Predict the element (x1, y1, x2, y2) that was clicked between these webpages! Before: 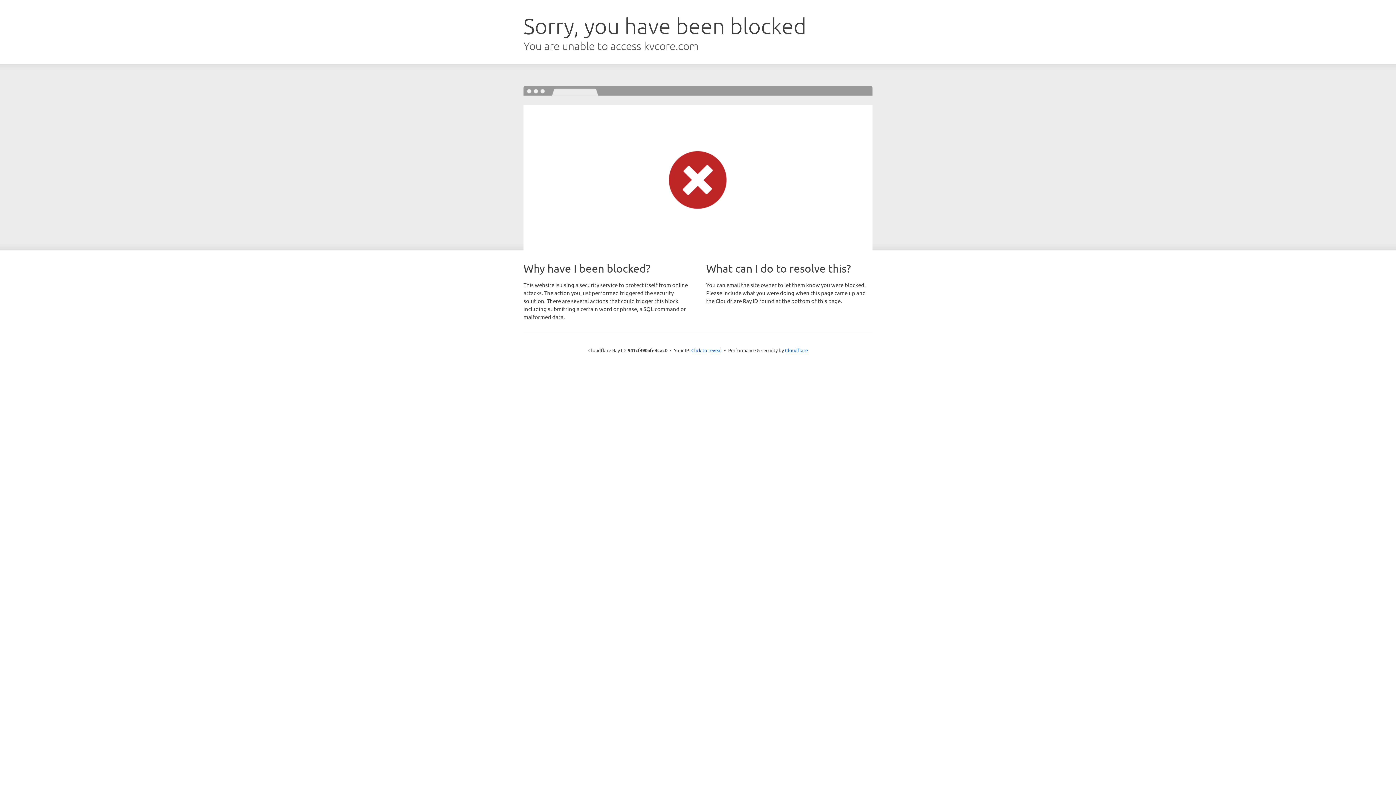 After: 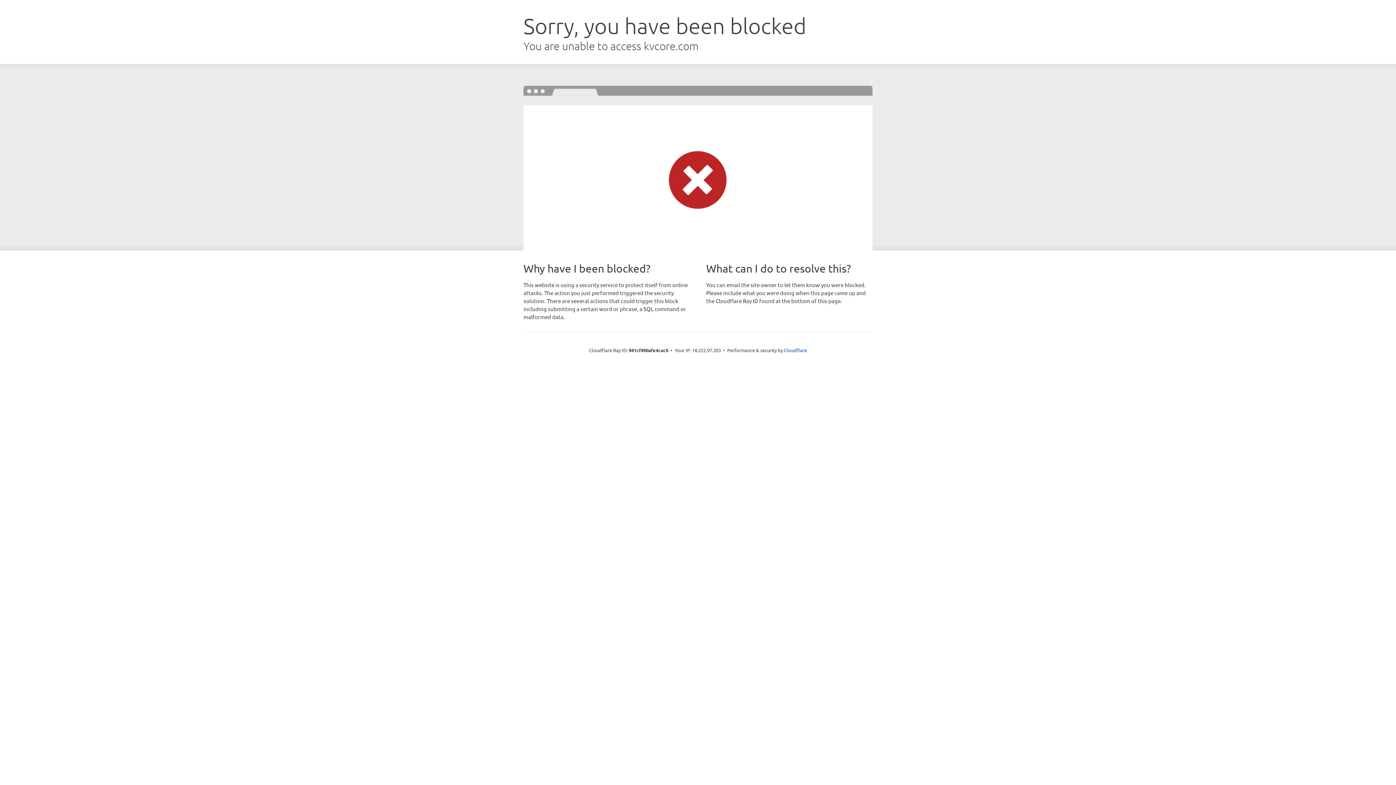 Action: label: Click to reveal bbox: (691, 346, 722, 353)